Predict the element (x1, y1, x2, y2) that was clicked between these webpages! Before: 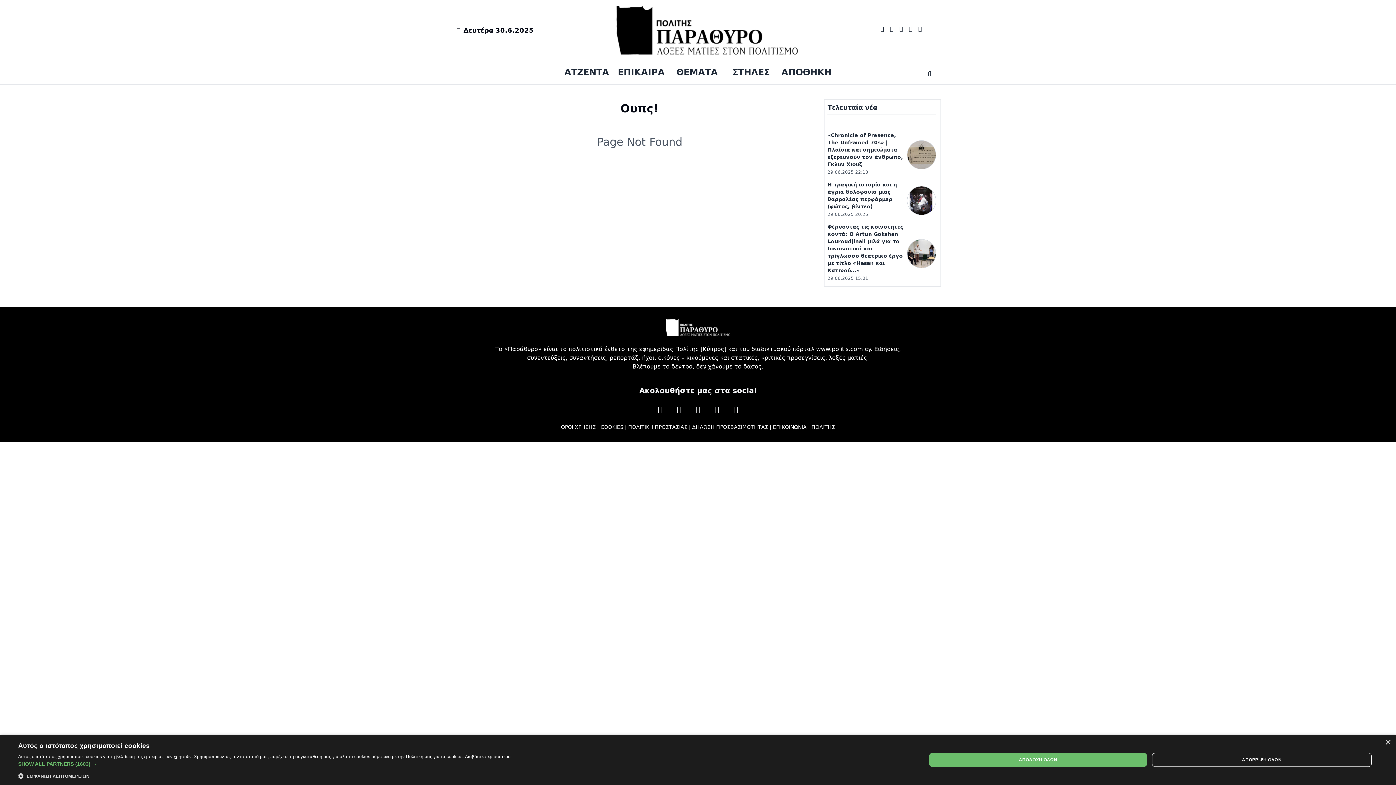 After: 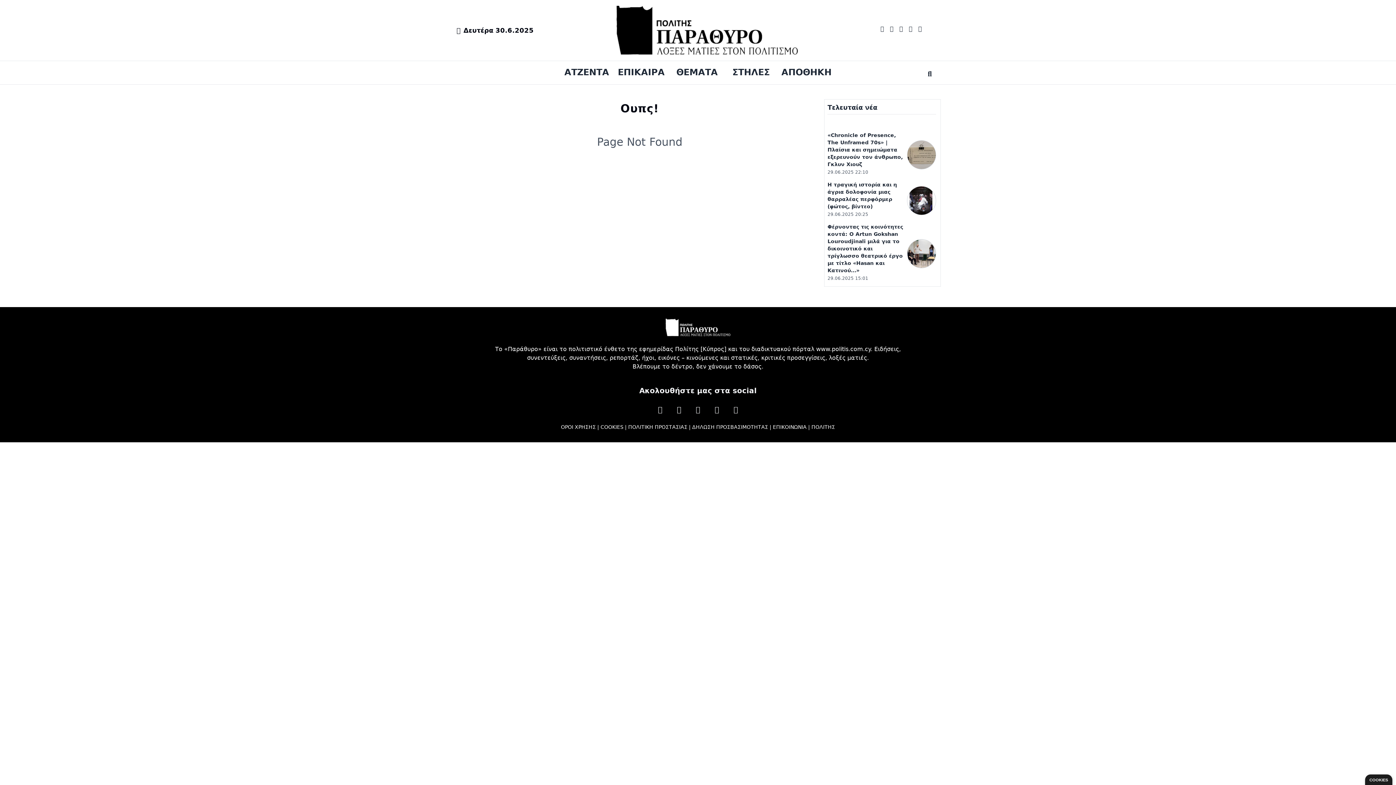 Action: label: ΑΠΟΔΟΧΗ ΟΛΩΝ bbox: (929, 753, 1147, 767)